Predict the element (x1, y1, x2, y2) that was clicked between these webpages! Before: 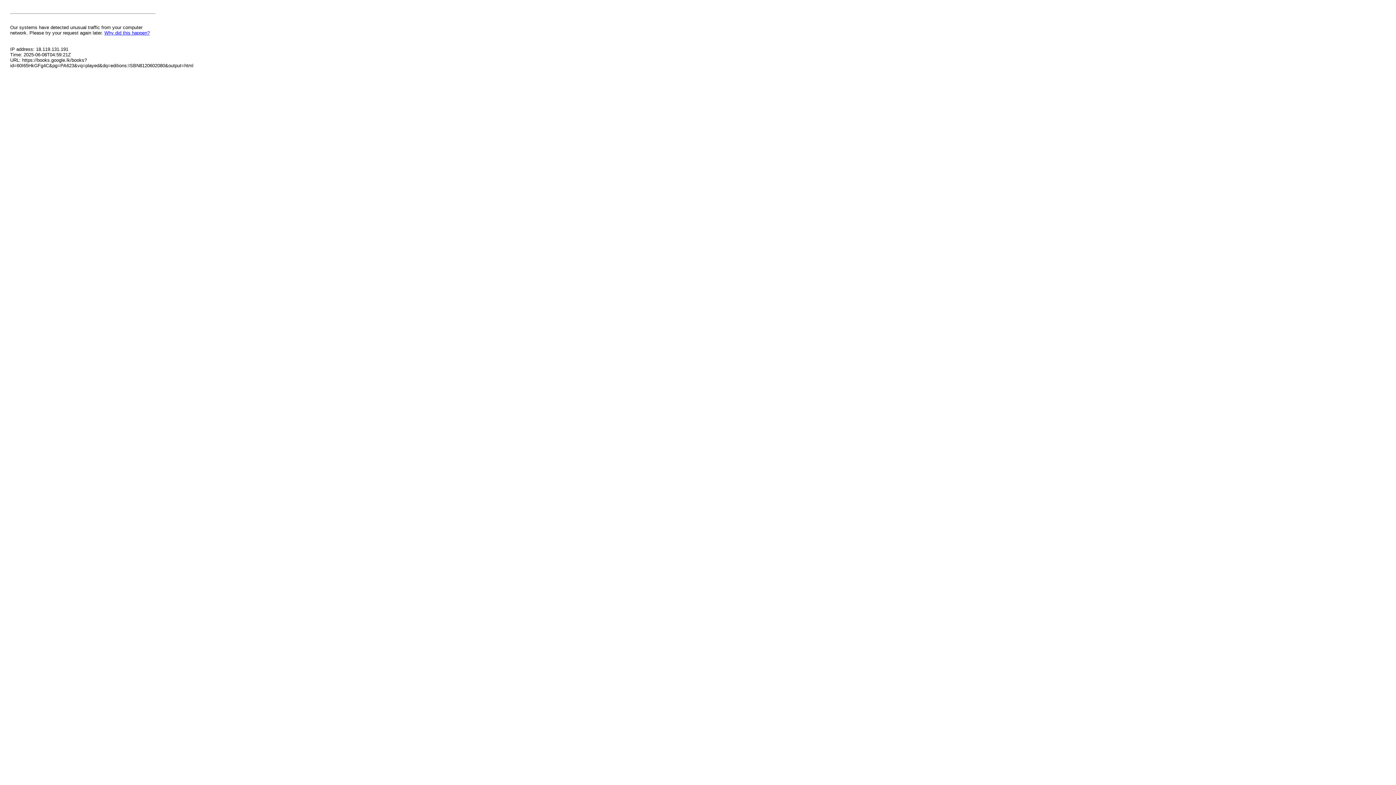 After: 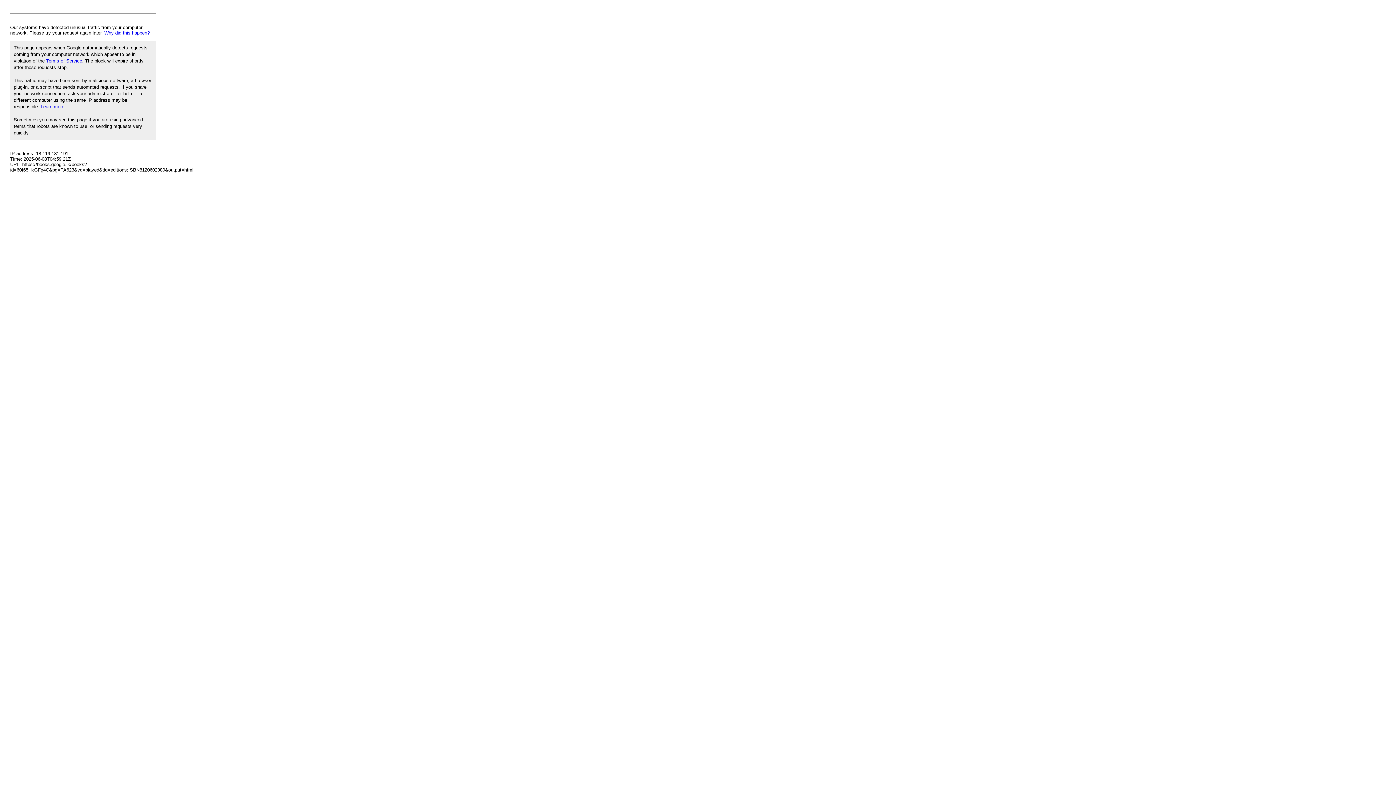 Action: label: Why did this happen? bbox: (104, 30, 149, 35)